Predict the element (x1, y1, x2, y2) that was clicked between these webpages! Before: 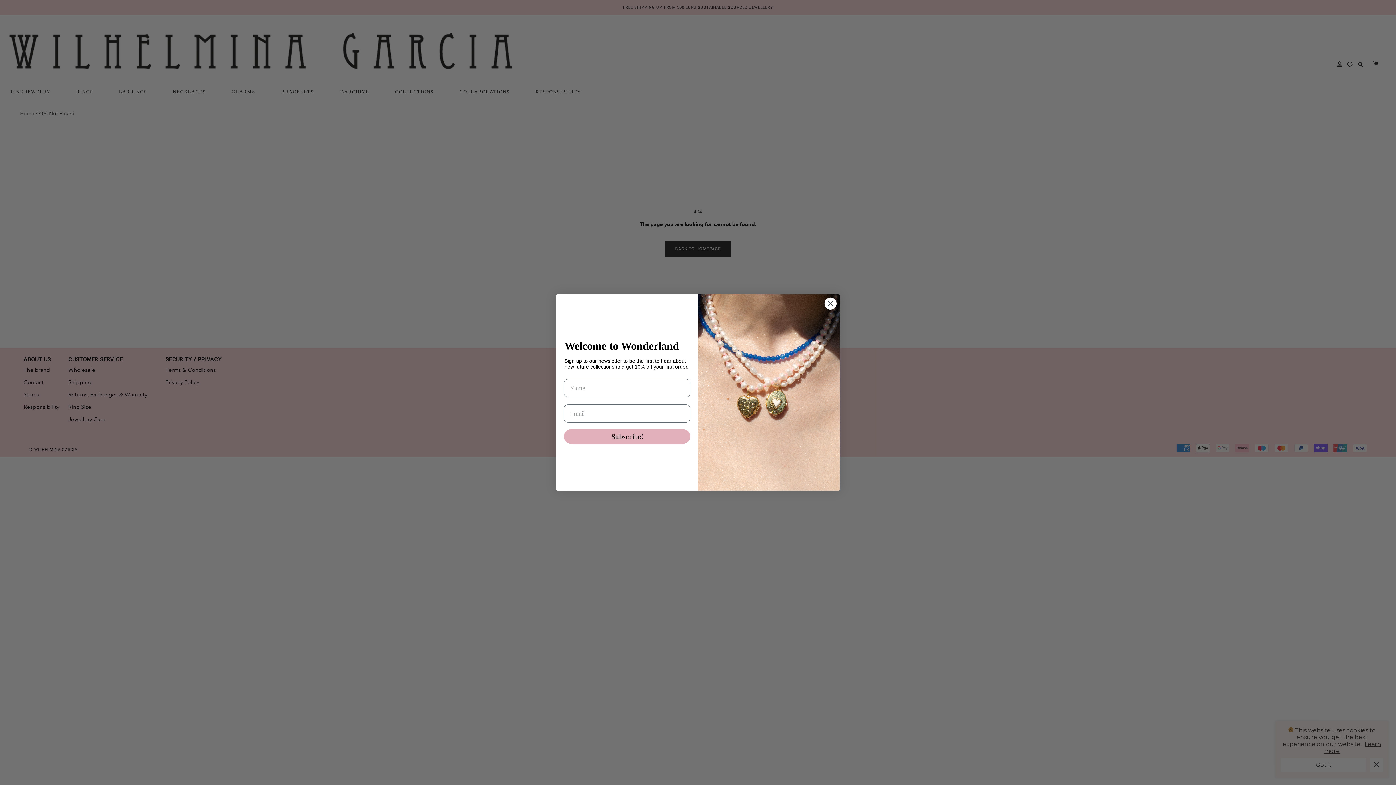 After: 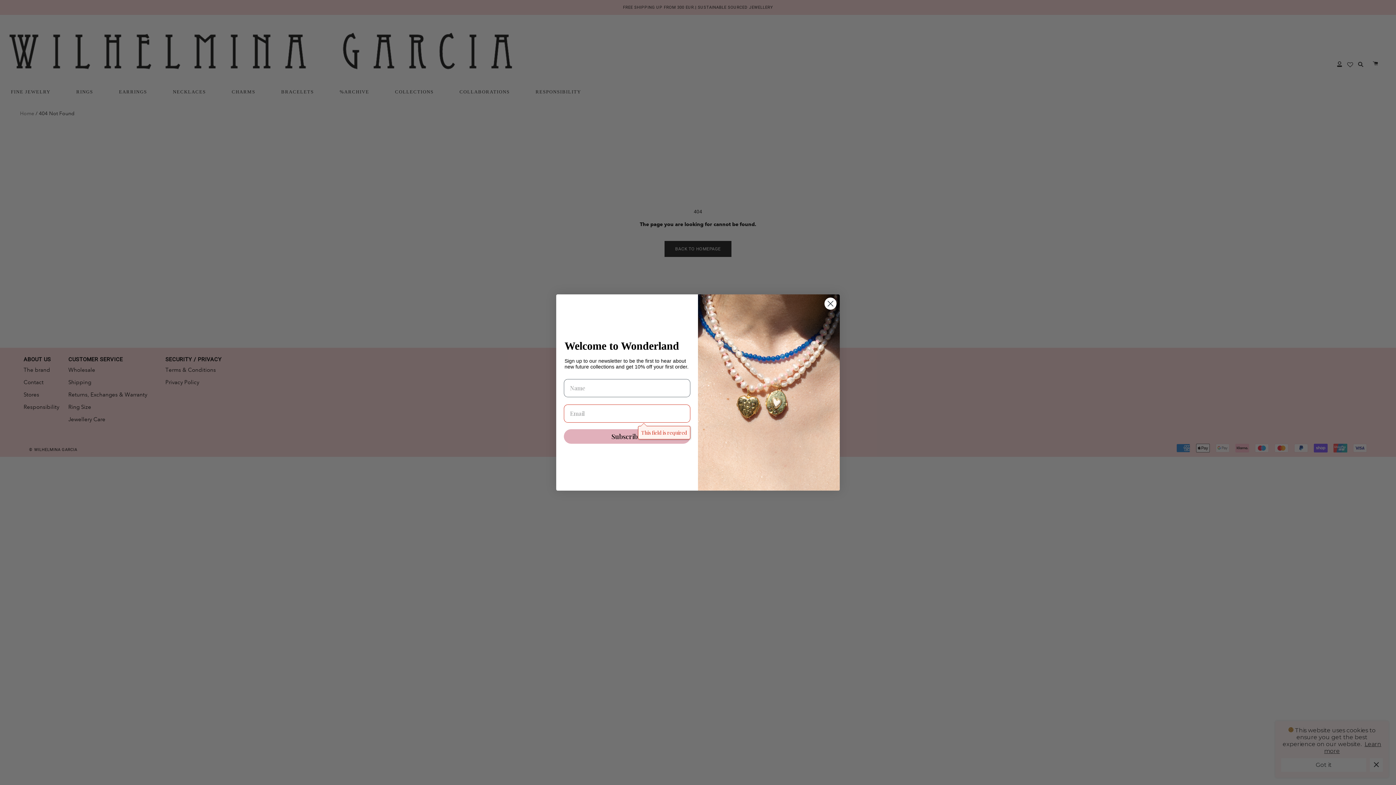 Action: bbox: (564, 429, 690, 443) label: Subscribe!